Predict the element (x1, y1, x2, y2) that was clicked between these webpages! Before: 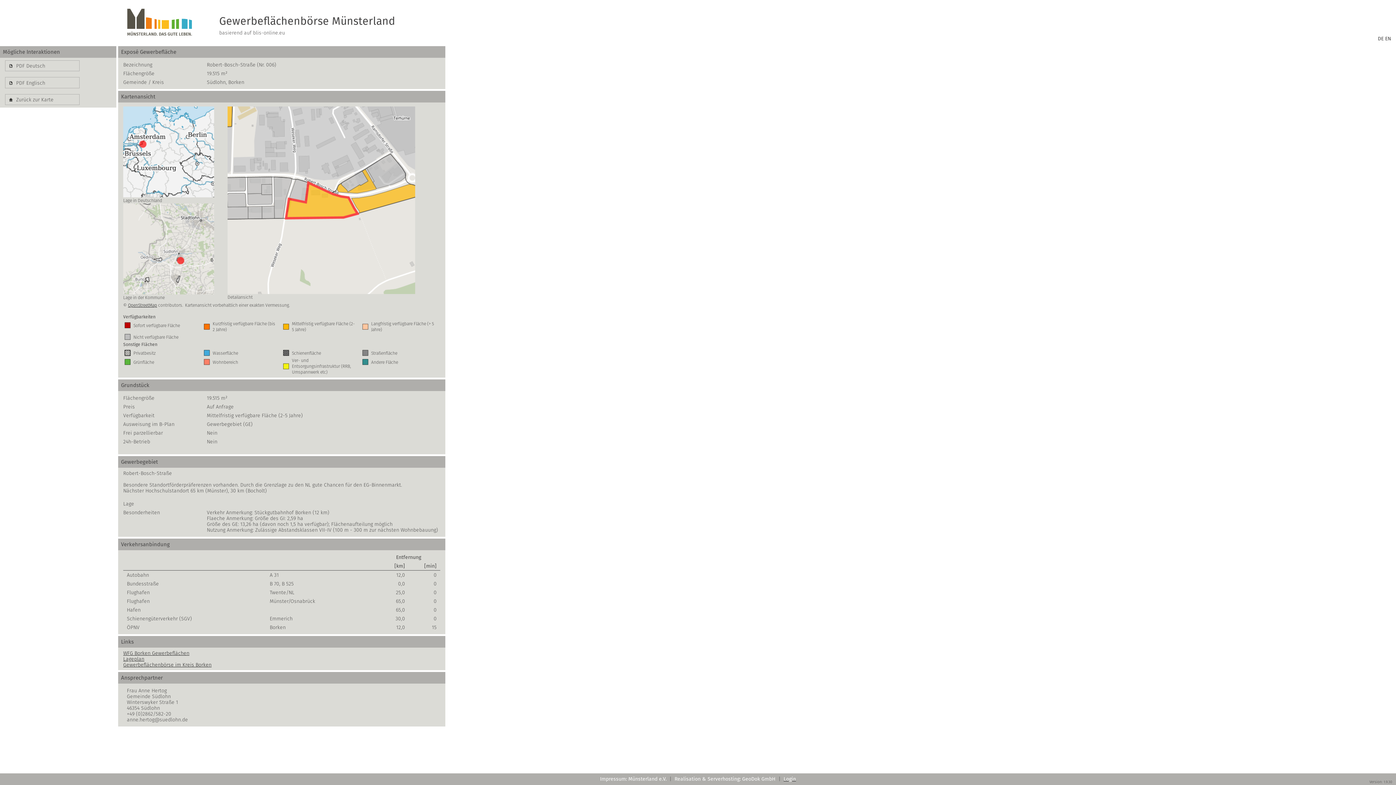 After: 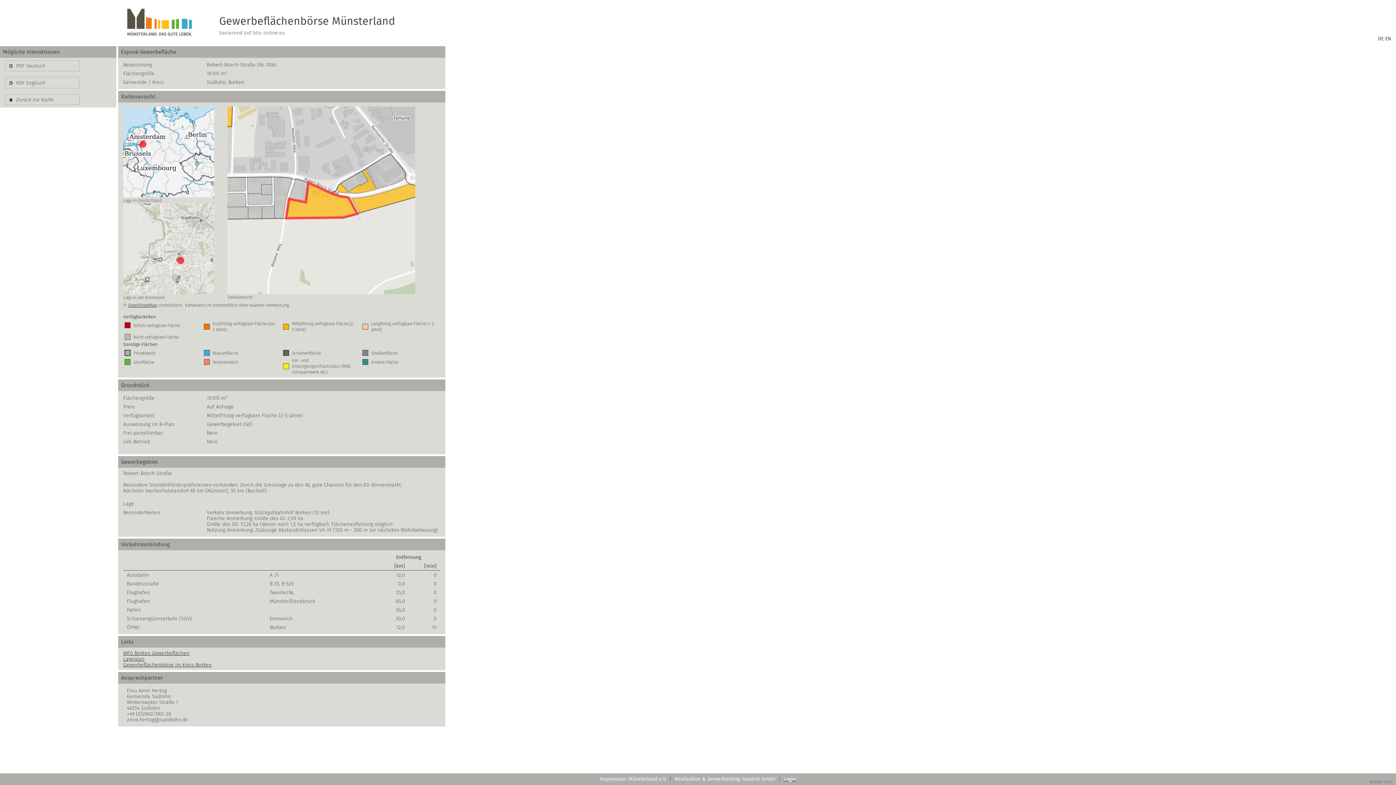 Action: bbox: (118, 0, 219, 45)